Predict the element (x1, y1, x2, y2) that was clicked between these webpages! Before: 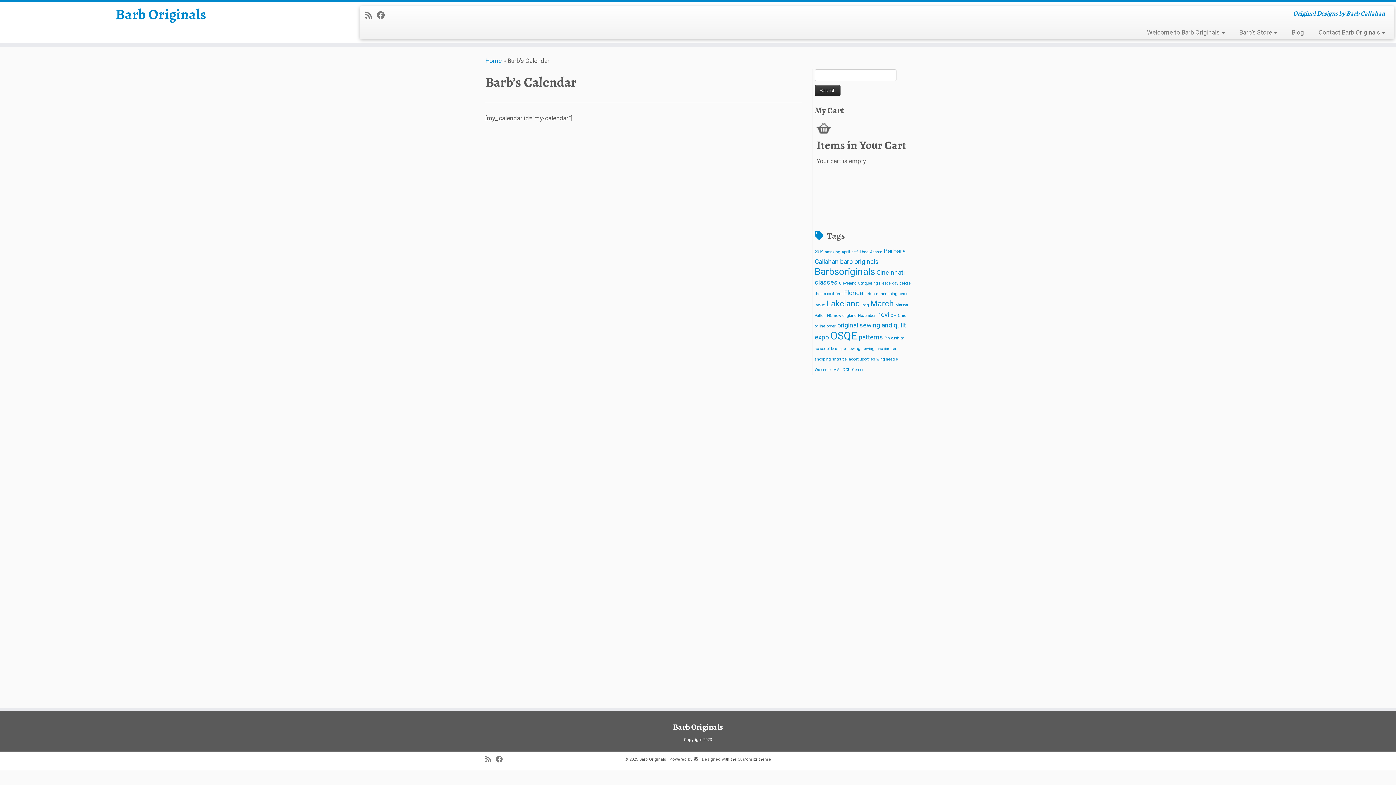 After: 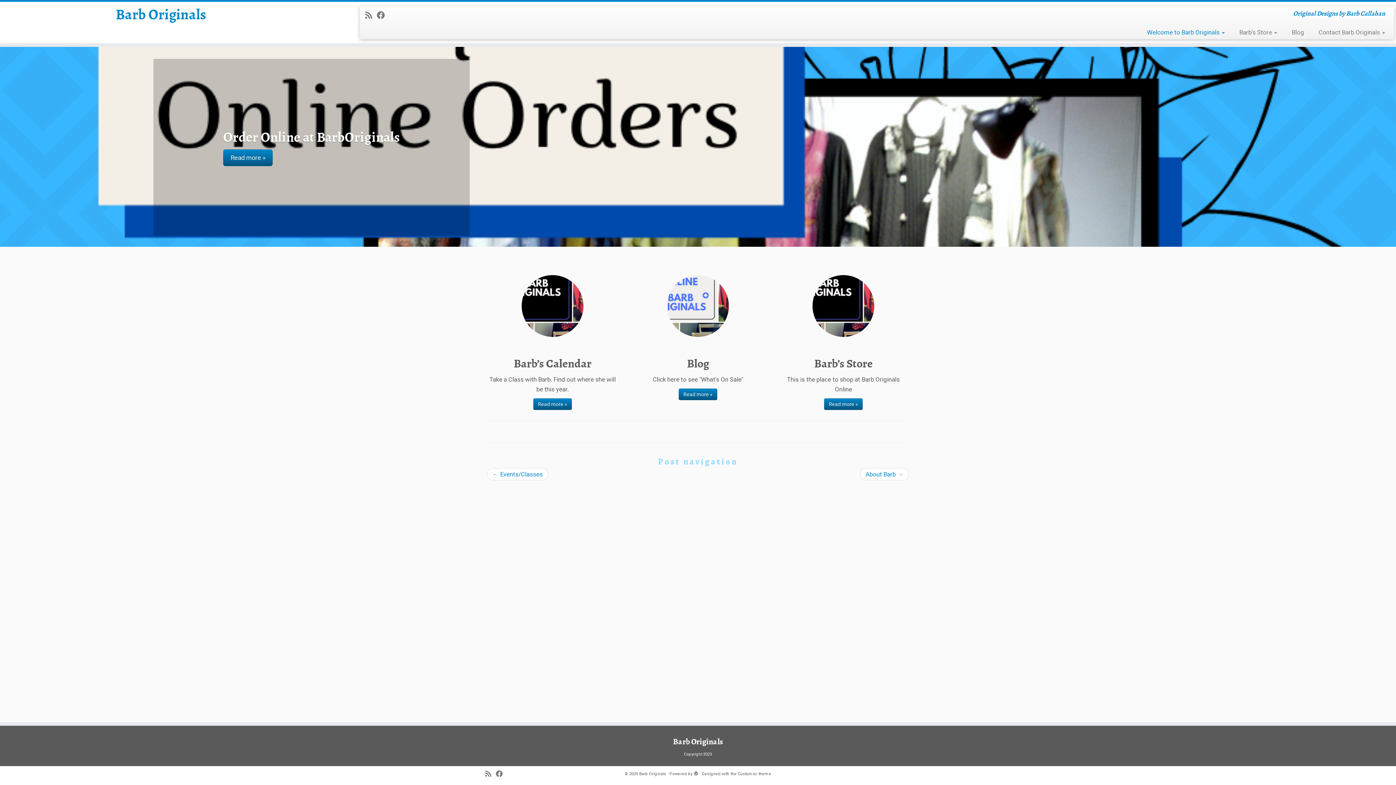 Action: label: Barb Originals bbox: (639, 756, 666, 763)